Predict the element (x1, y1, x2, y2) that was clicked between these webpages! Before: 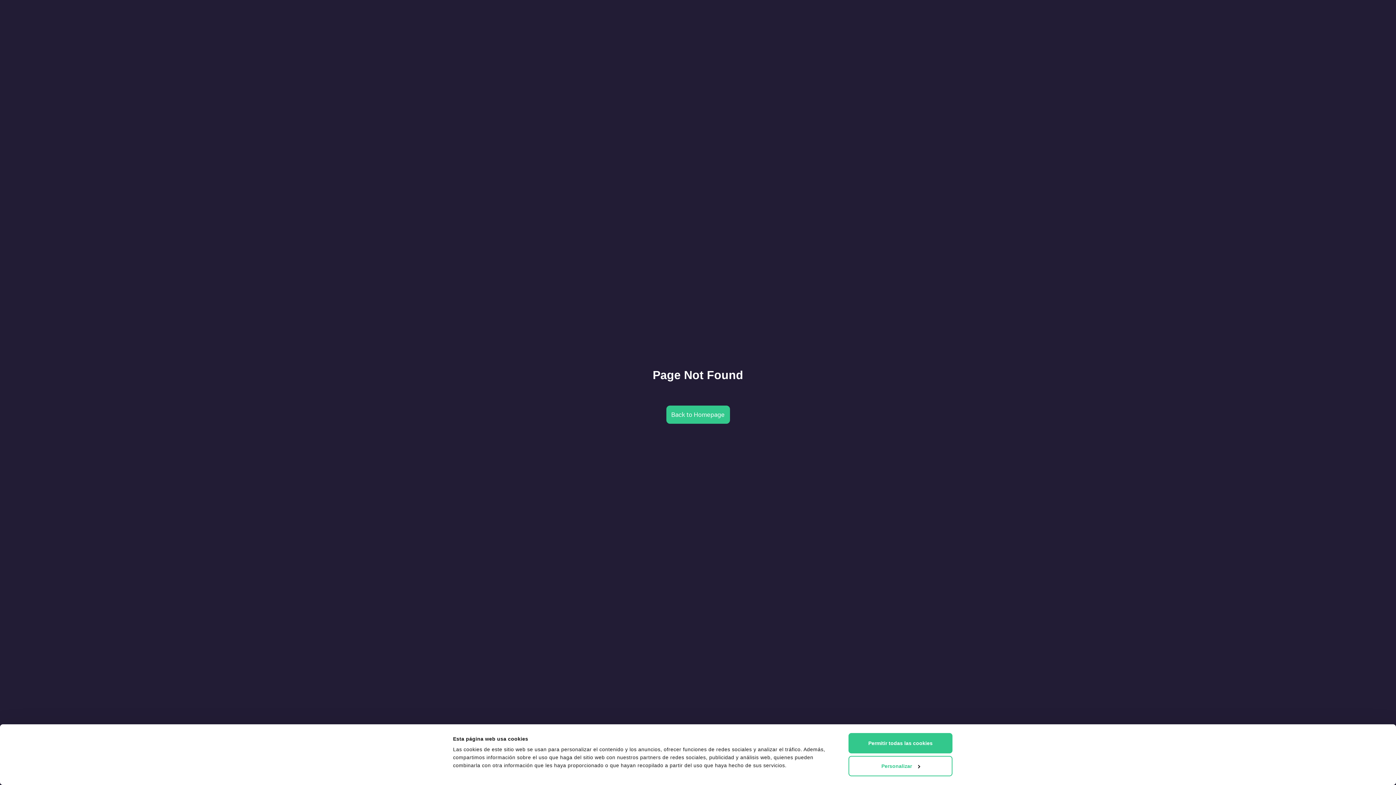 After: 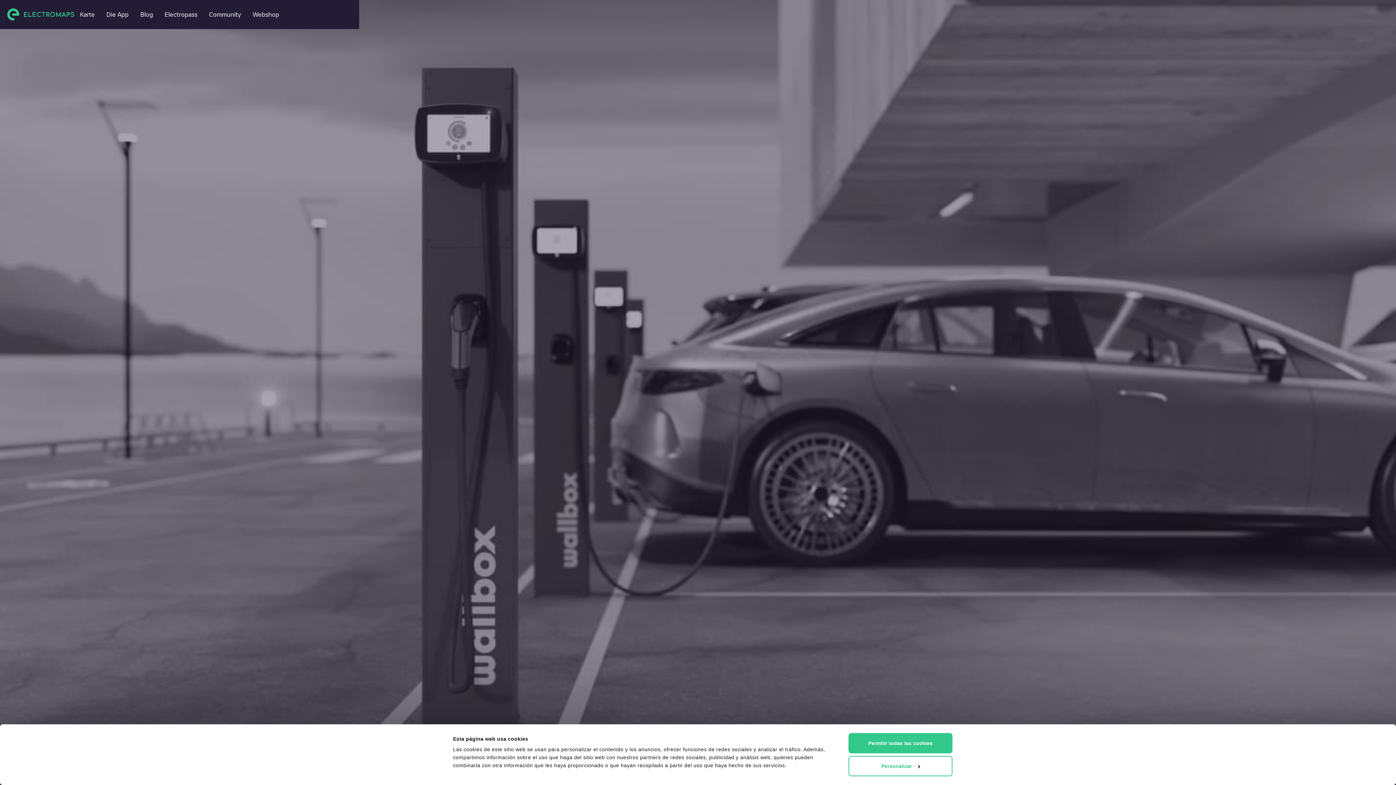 Action: label: Back to Homepage bbox: (666, 405, 730, 424)